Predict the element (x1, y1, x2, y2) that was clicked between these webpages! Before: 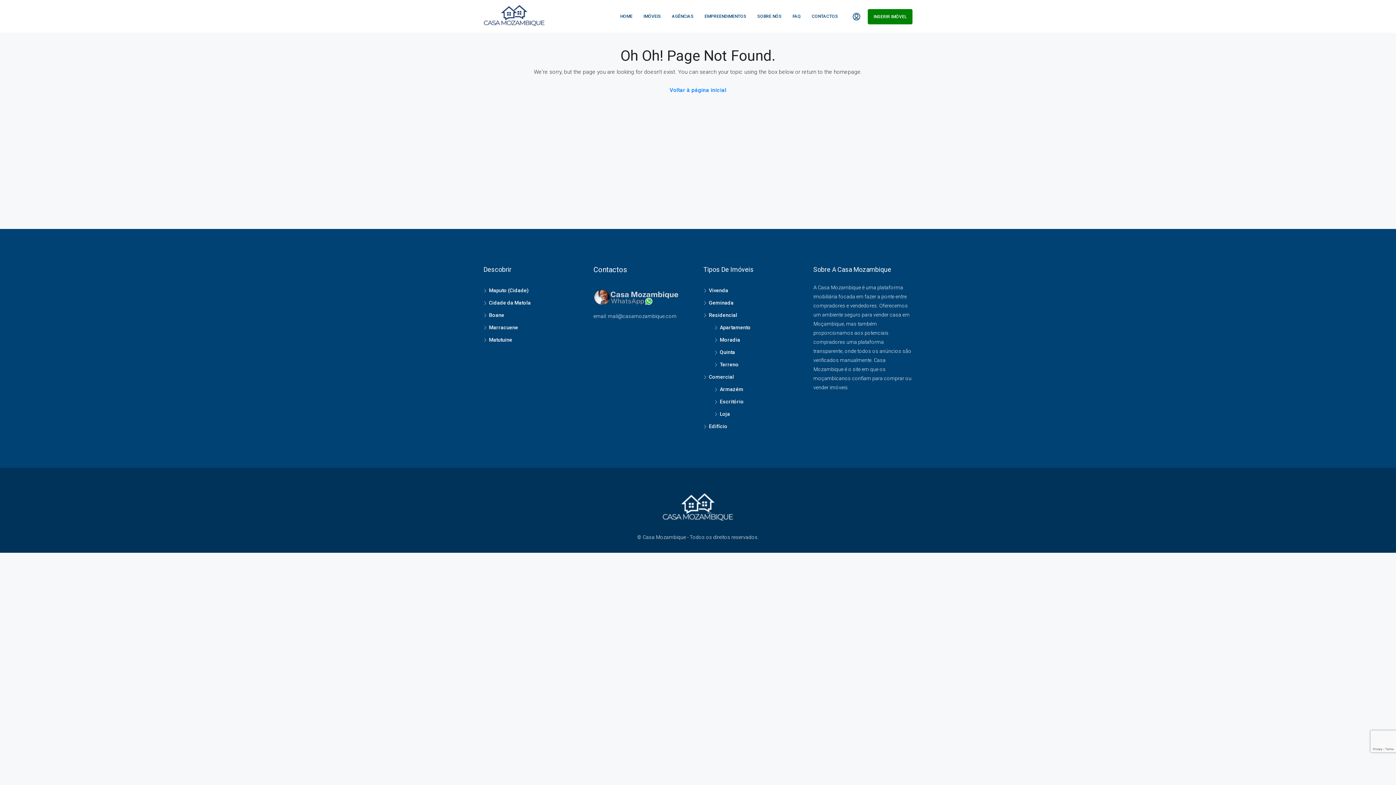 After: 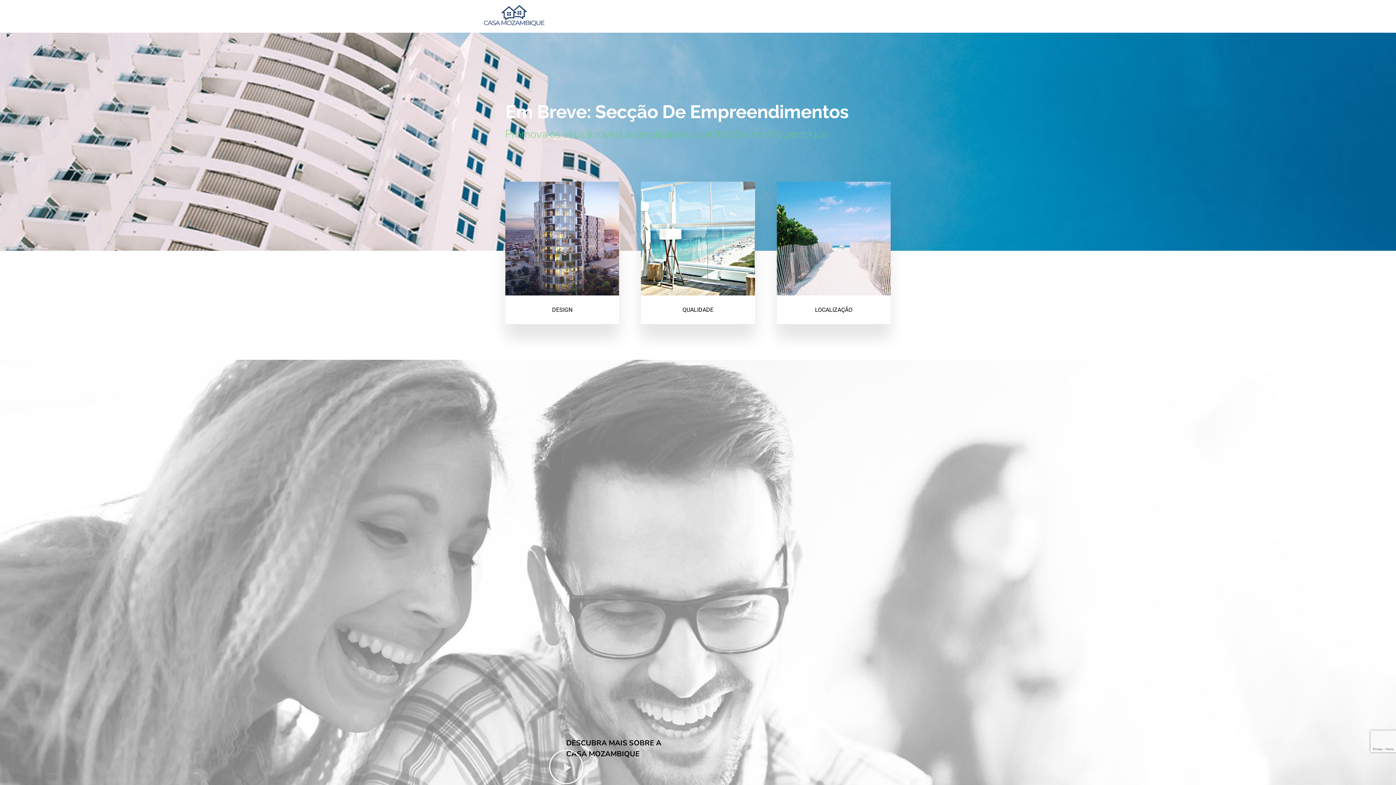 Action: label: EMPREENDIMENTOS bbox: (699, 0, 752, 32)